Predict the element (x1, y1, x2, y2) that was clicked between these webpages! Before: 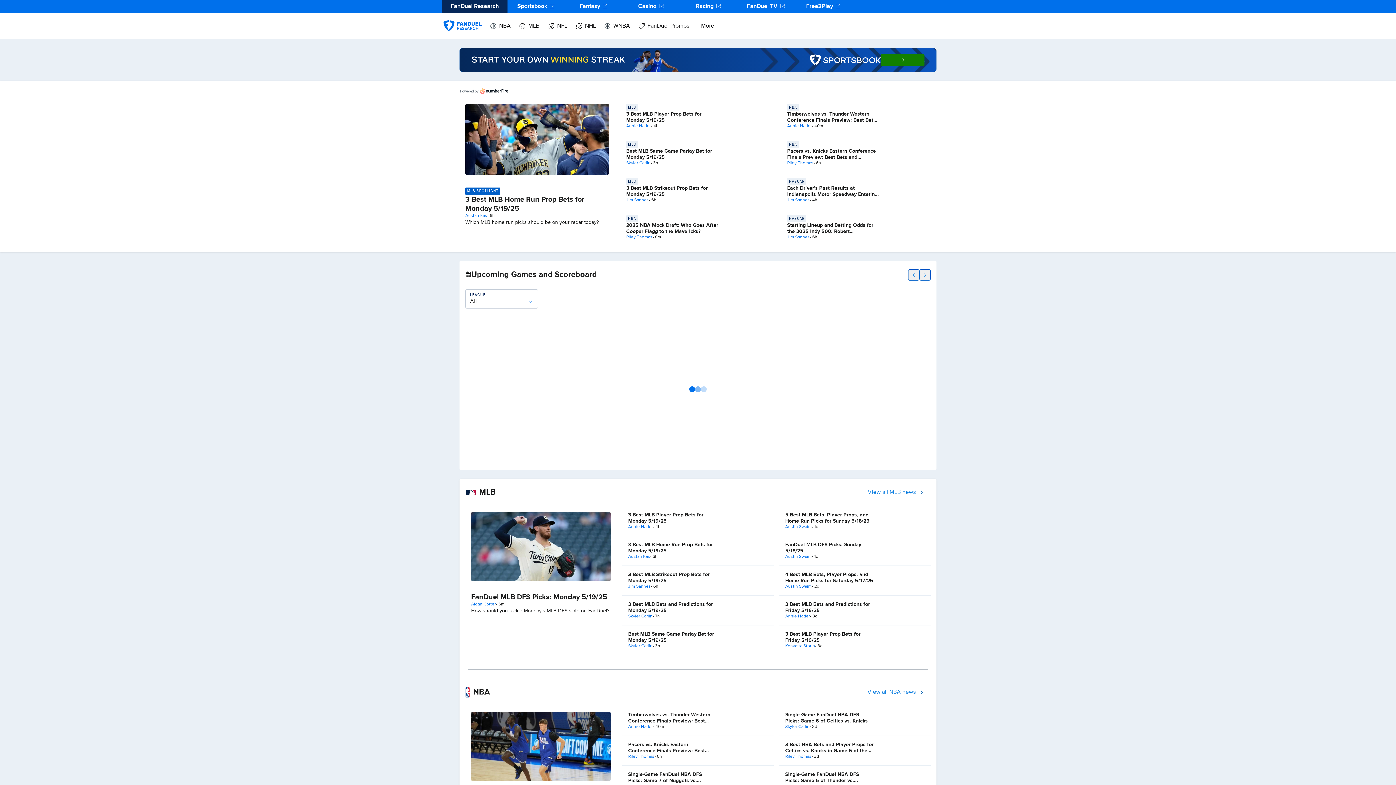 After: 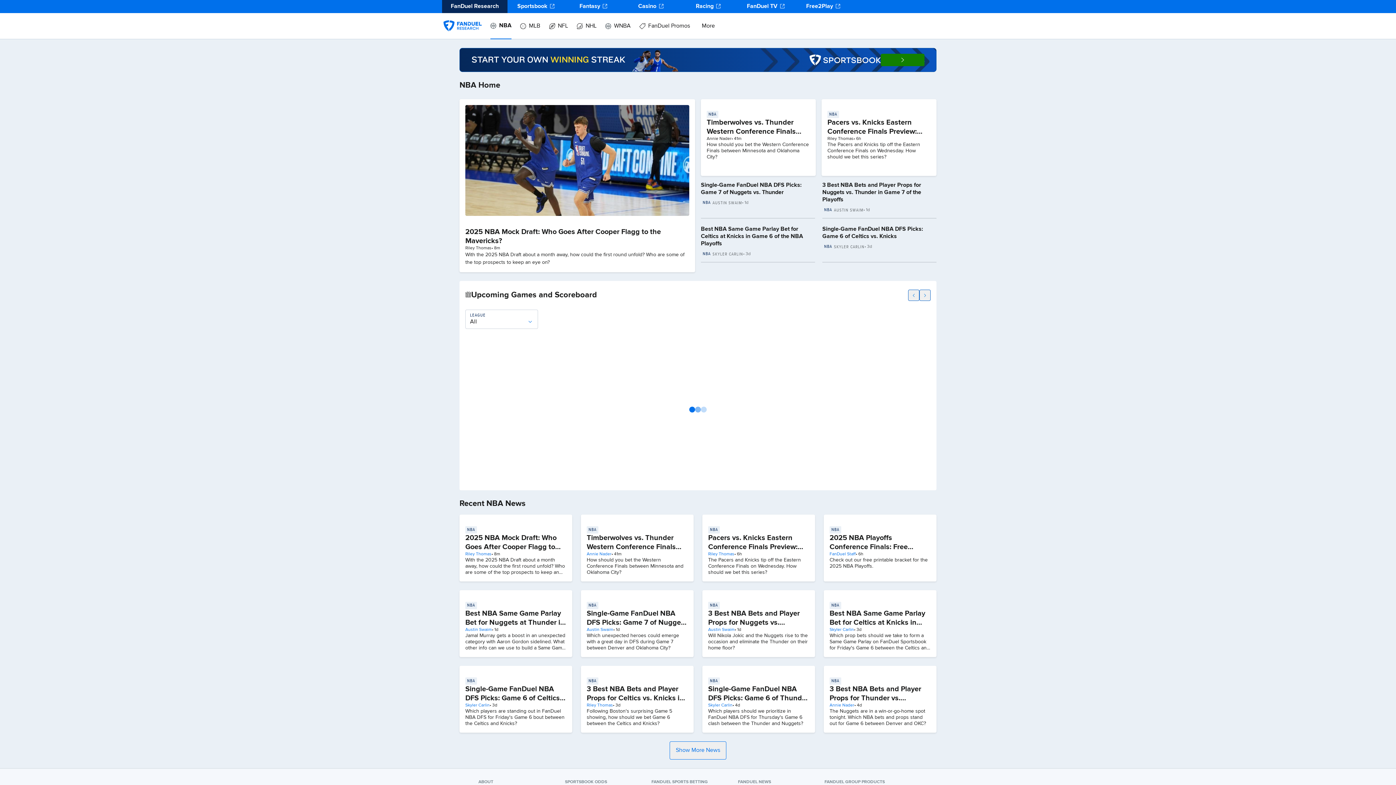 Action: label: NBA bbox: (490, 13, 510, 39)